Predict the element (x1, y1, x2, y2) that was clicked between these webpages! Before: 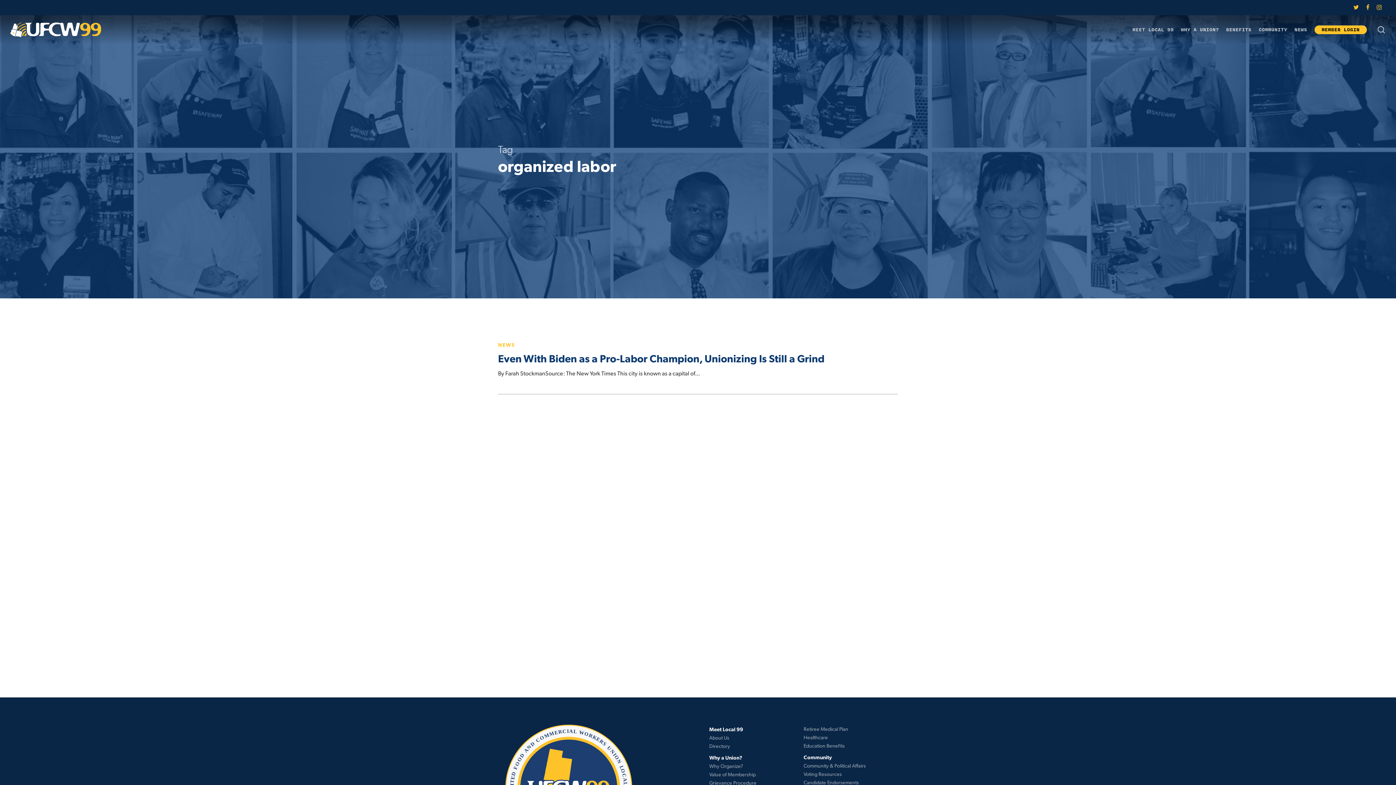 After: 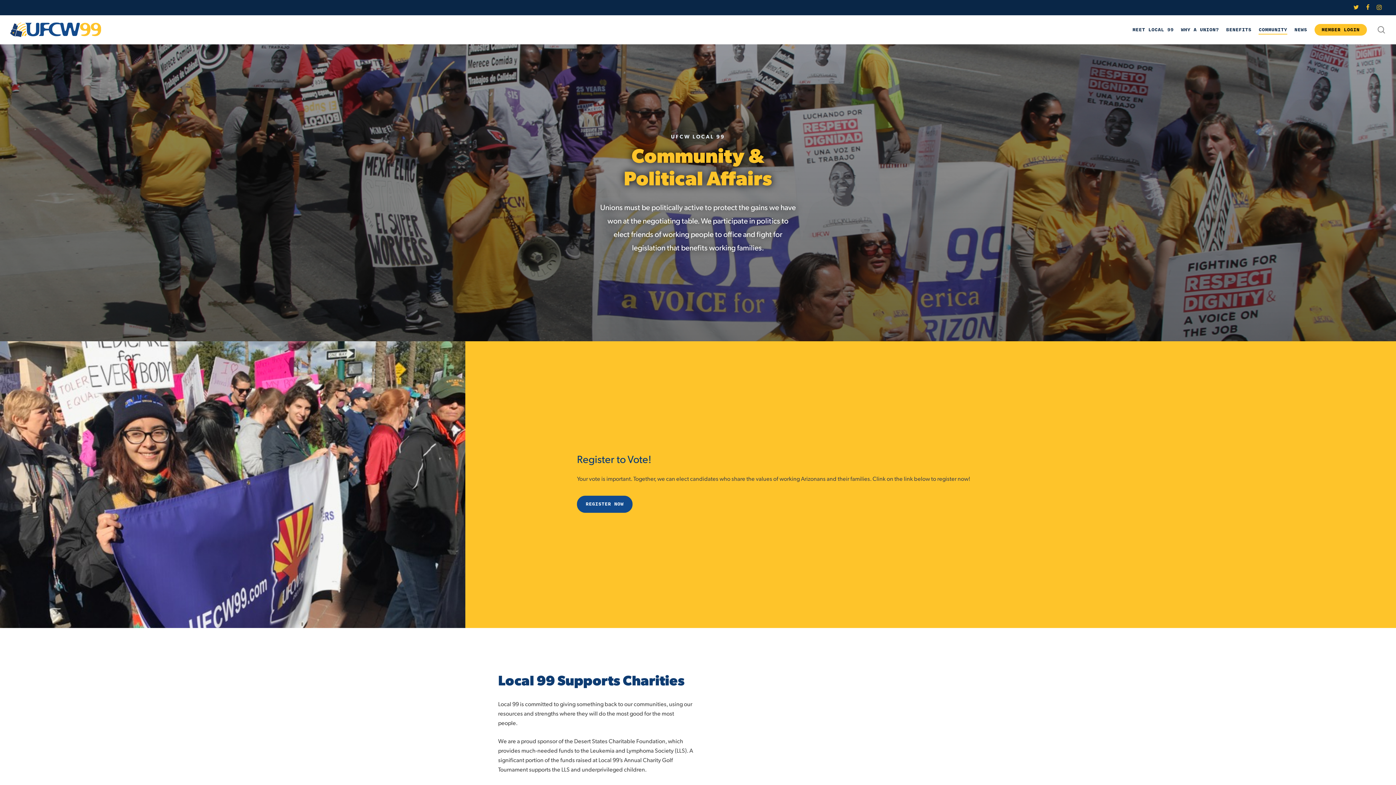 Action: label: Community bbox: (803, 753, 890, 761)